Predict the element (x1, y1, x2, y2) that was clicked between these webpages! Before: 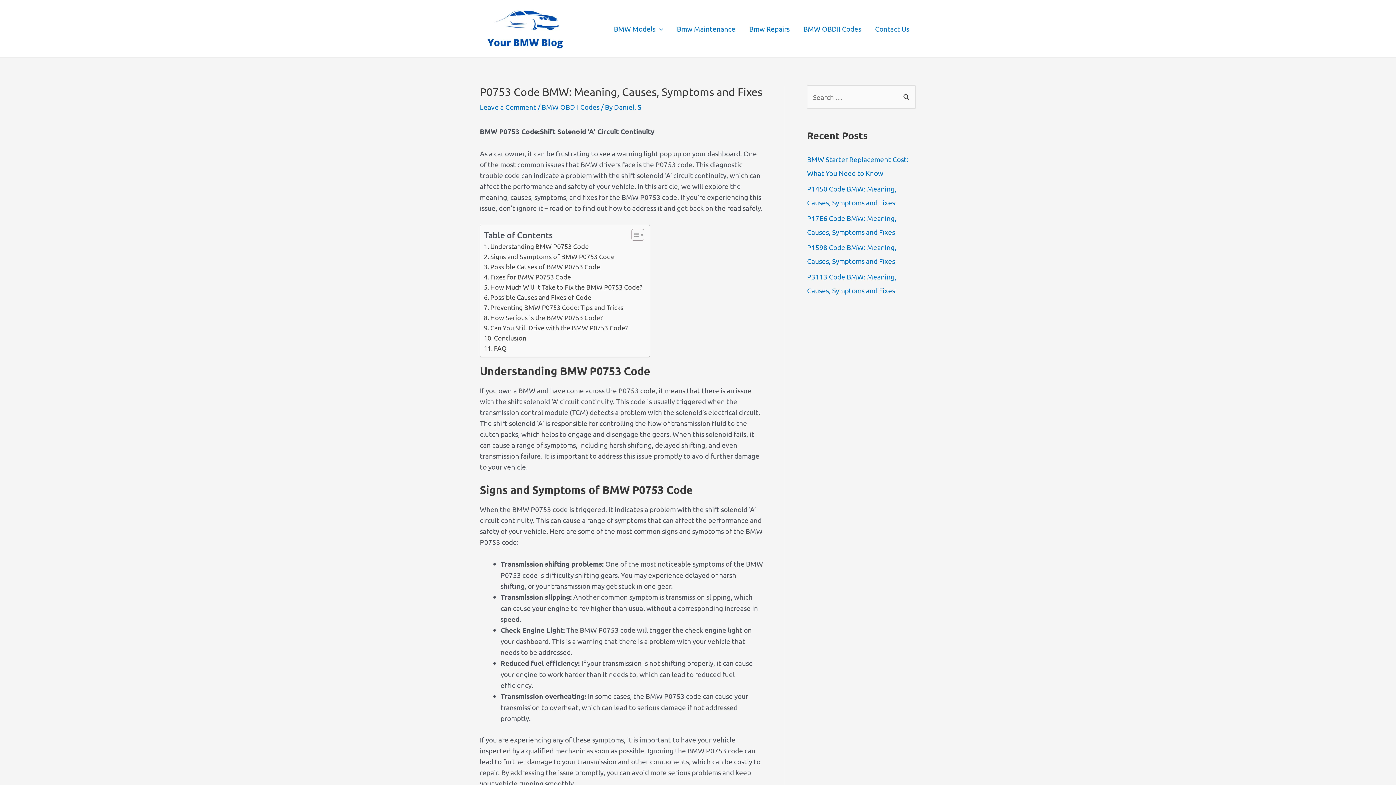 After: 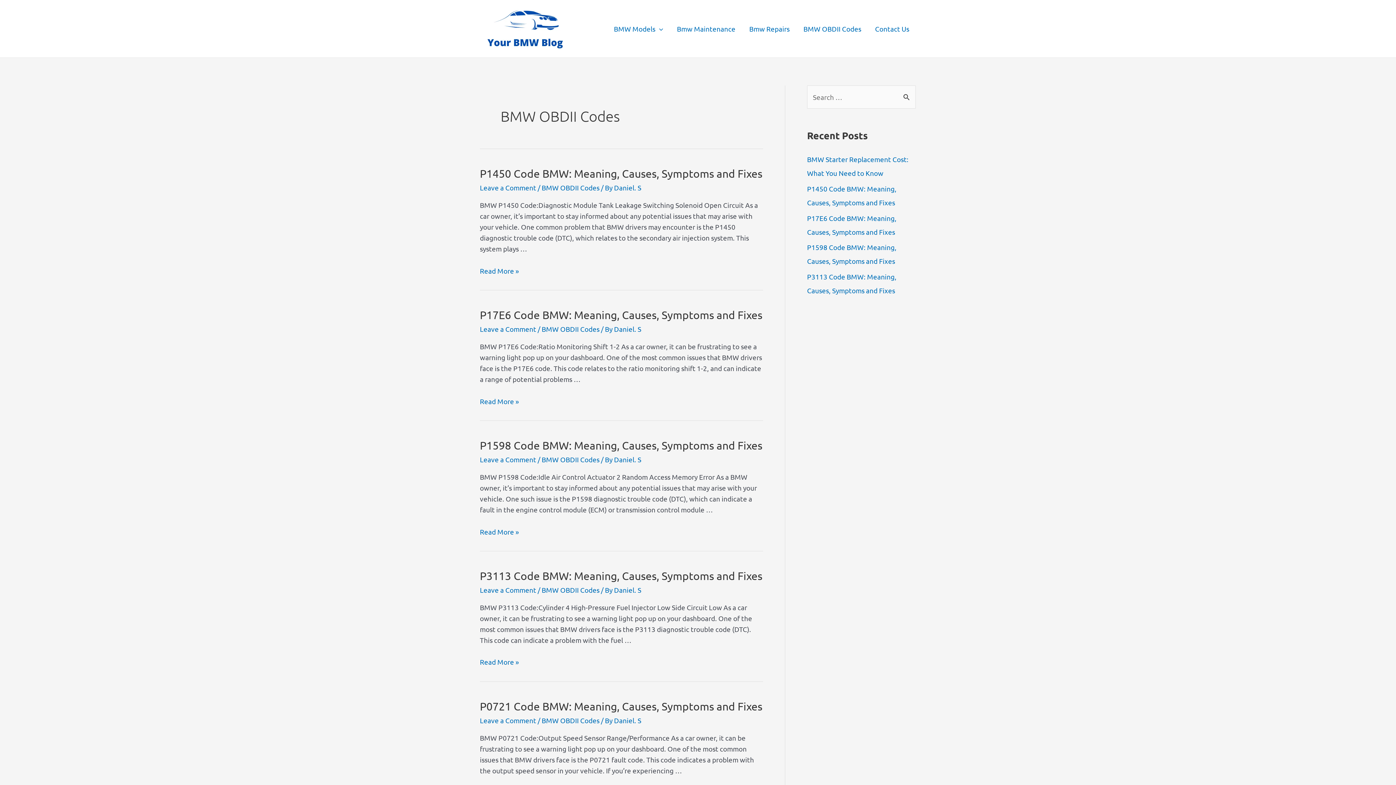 Action: bbox: (796, 15, 868, 41) label: BMW OBDII Codes